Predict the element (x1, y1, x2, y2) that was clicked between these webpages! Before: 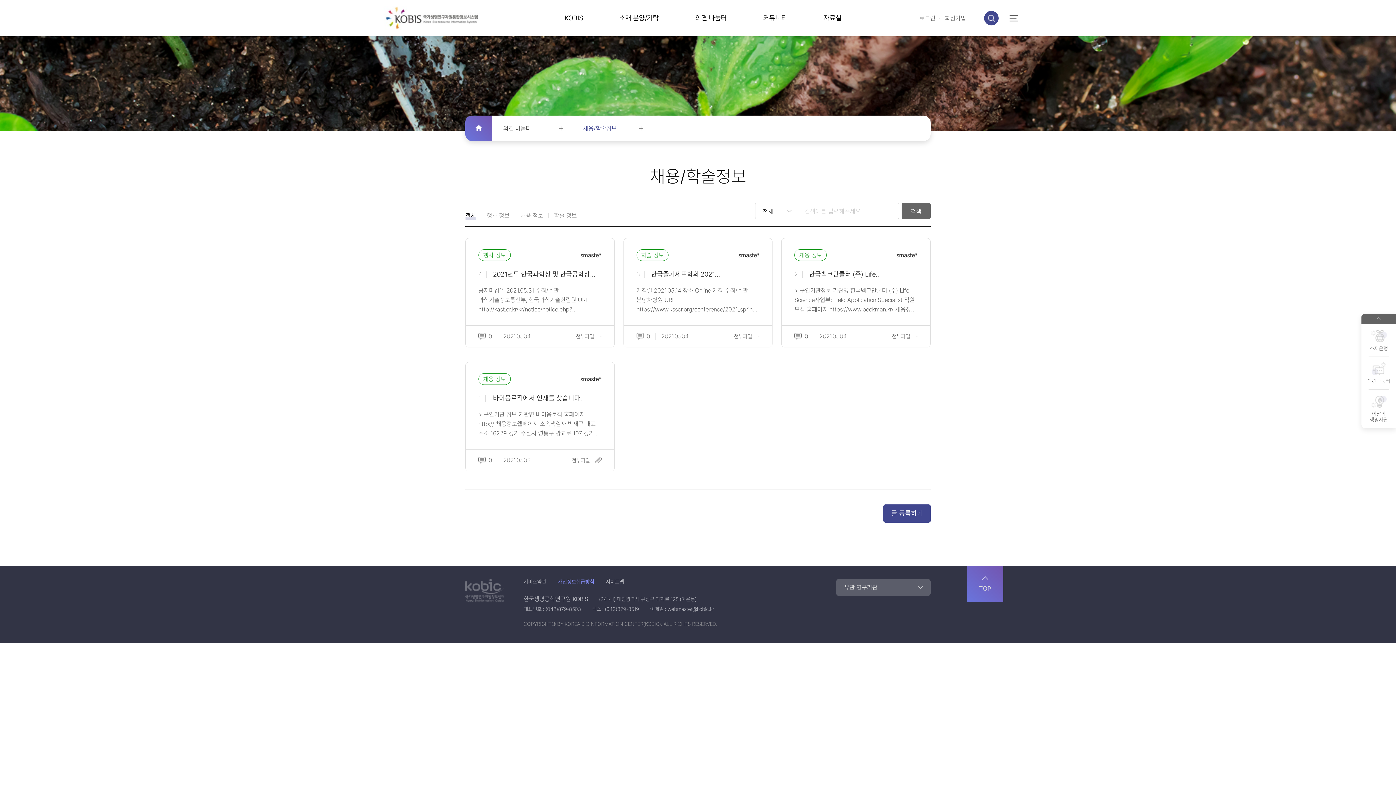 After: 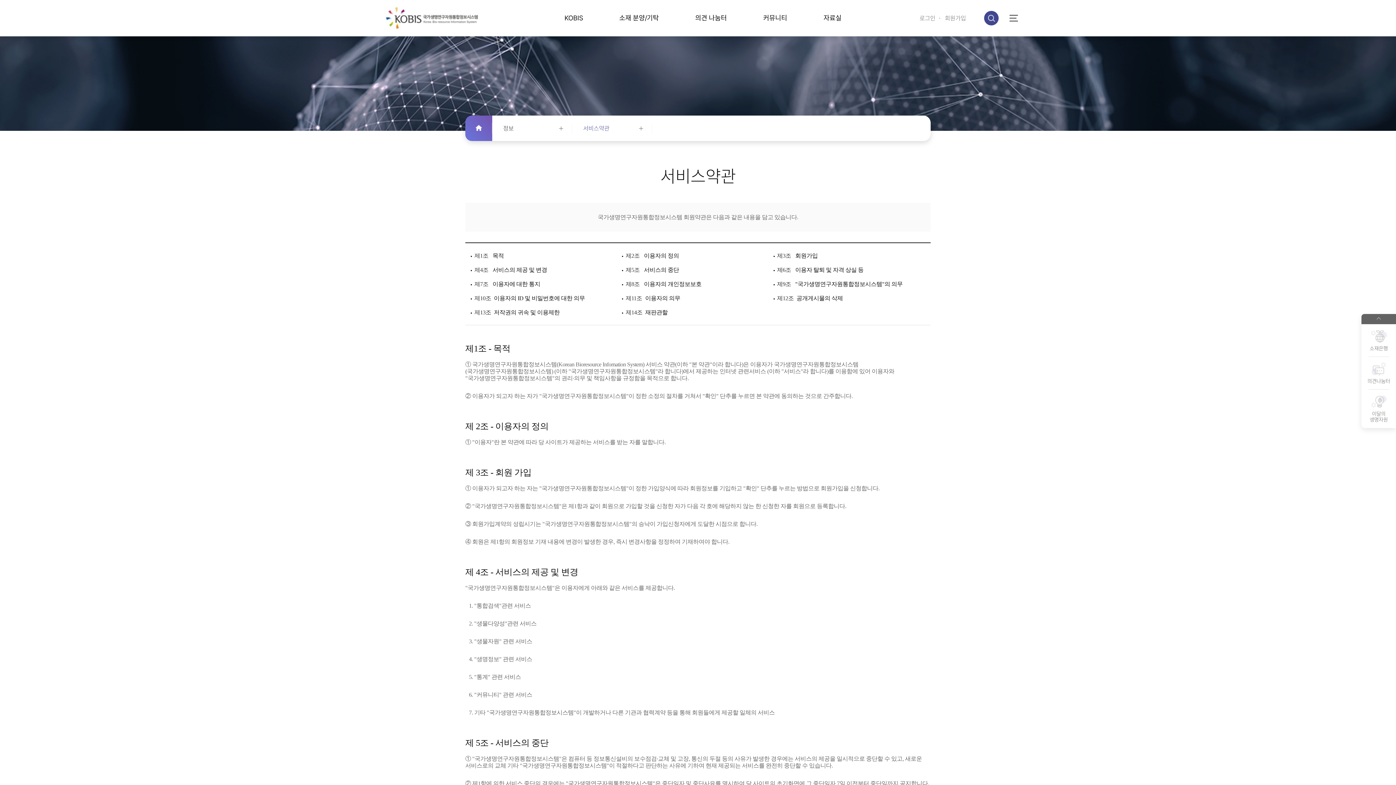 Action: label: 서비스약관 bbox: (523, 579, 546, 585)